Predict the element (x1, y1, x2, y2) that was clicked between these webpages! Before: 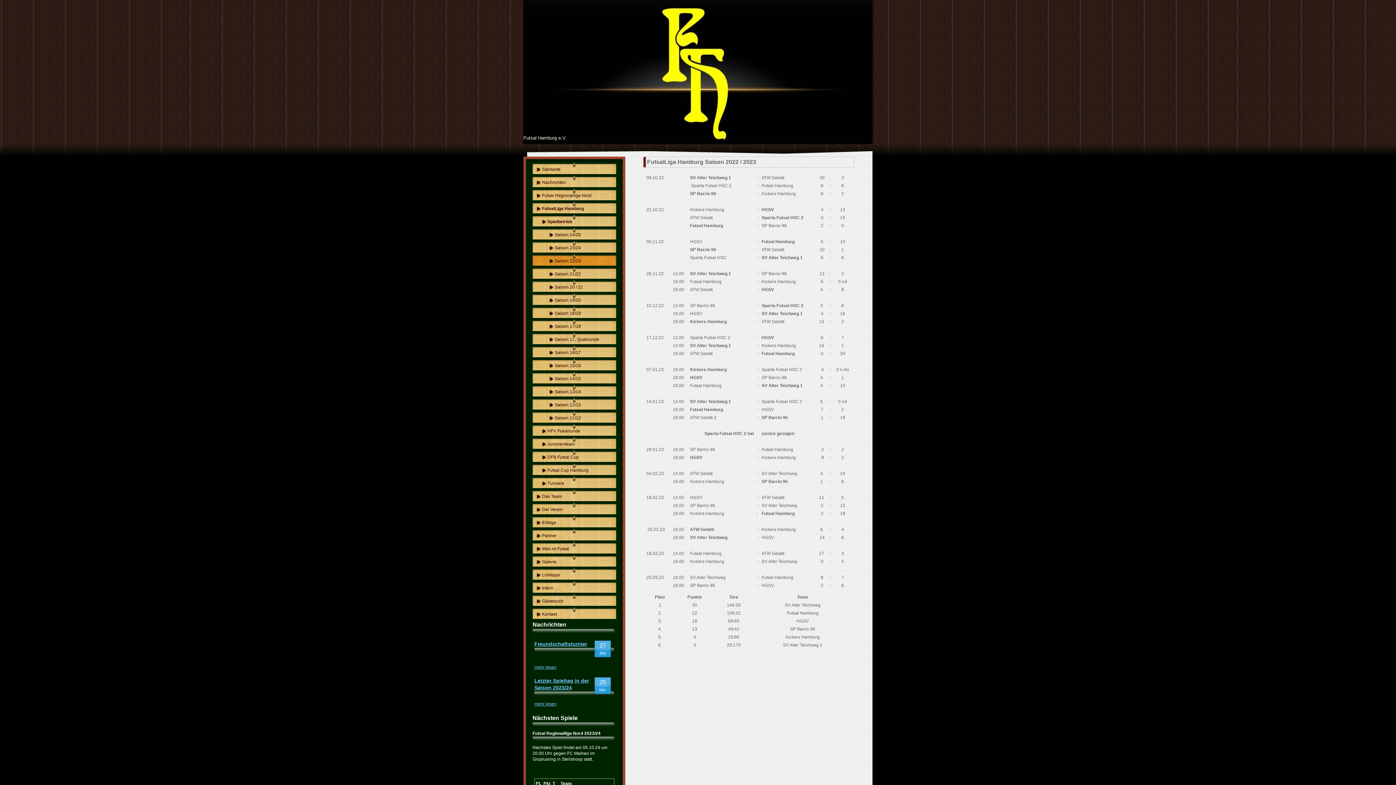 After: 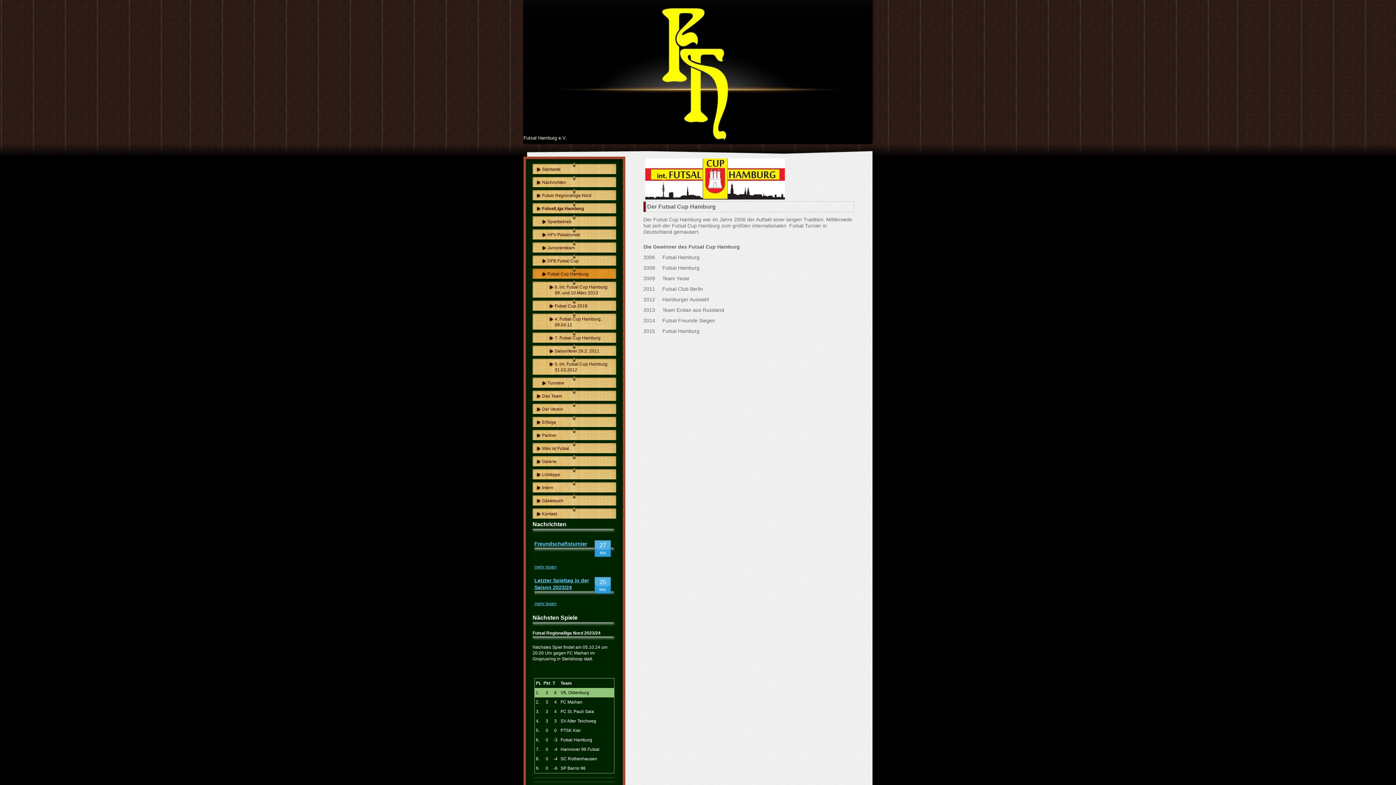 Action: label: Futsal Cup Hamburg bbox: (532, 464, 616, 475)